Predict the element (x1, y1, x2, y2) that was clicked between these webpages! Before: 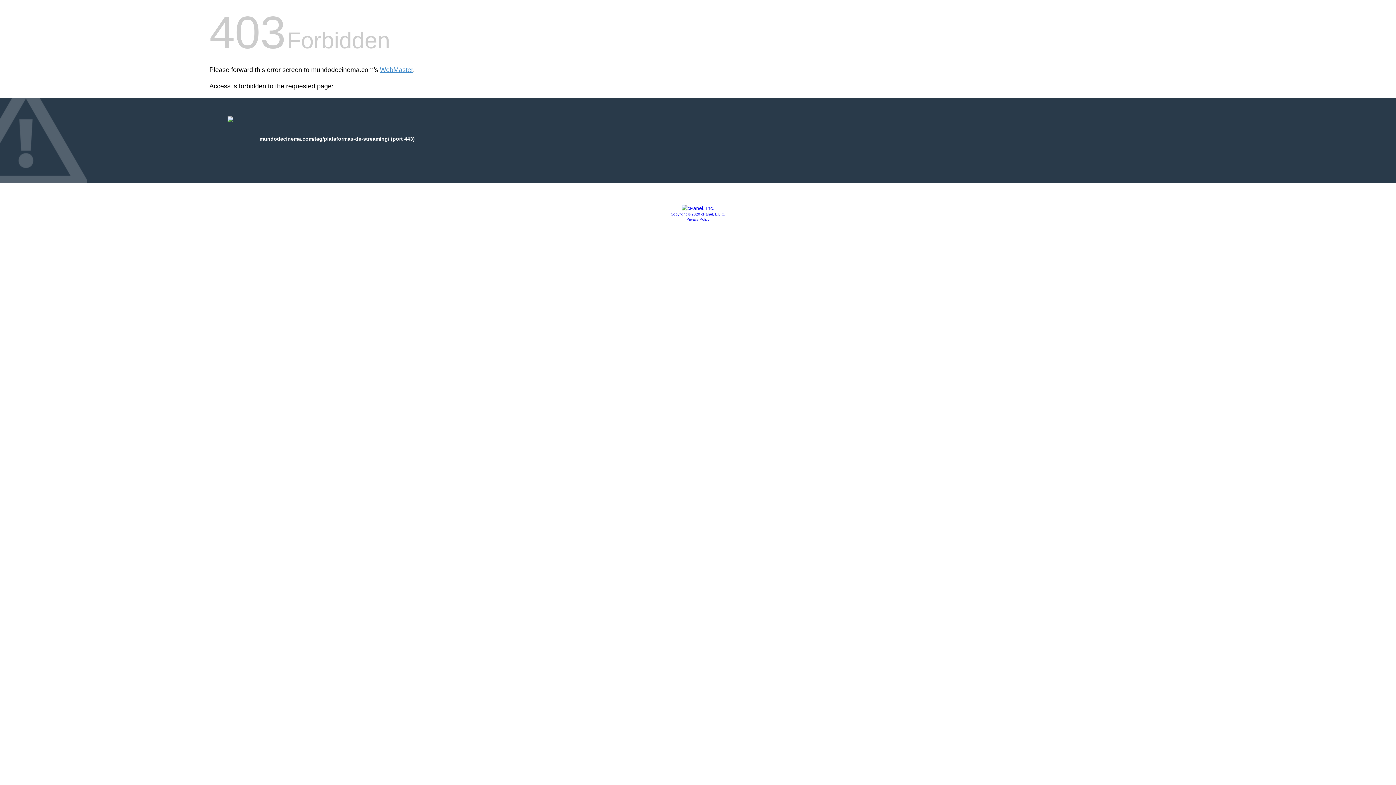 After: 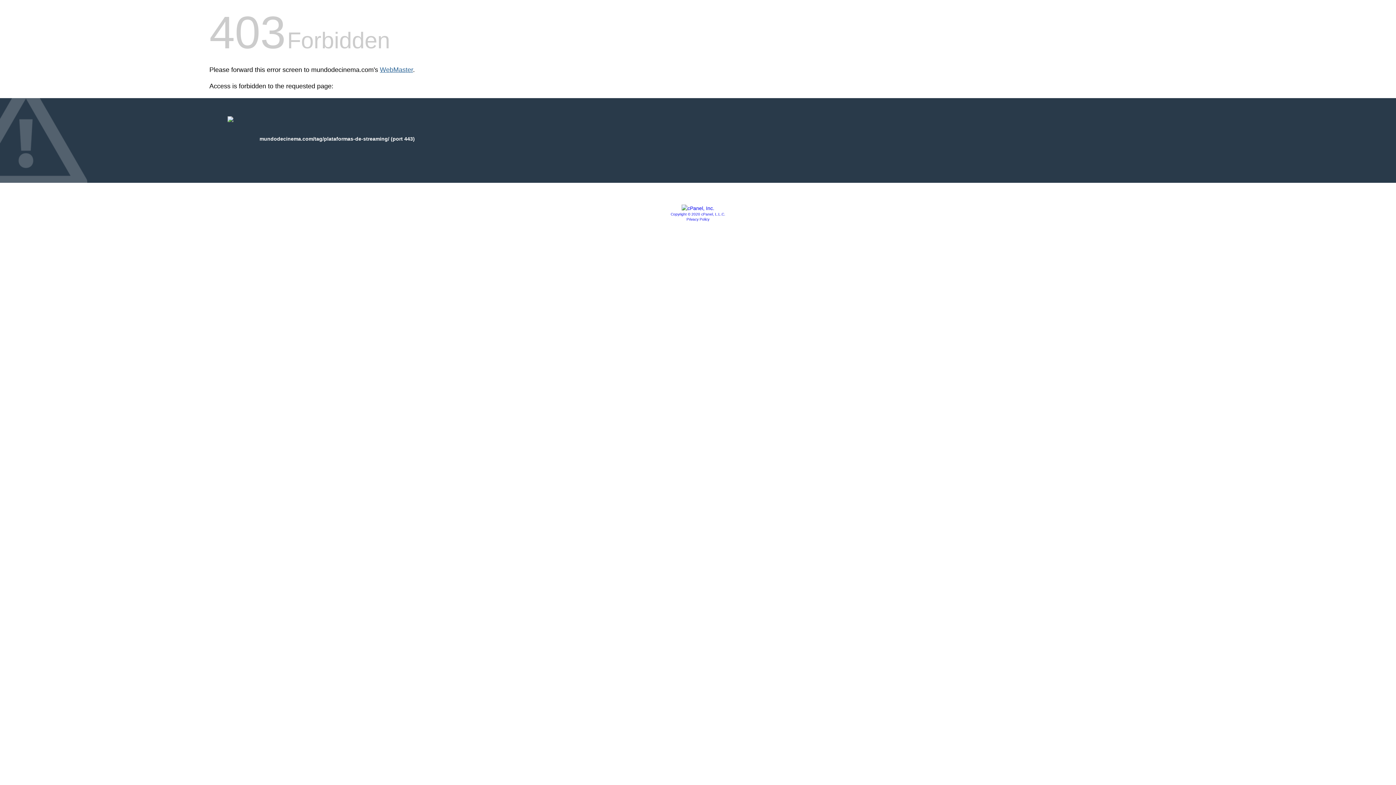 Action: label: WebMaster bbox: (380, 66, 413, 73)